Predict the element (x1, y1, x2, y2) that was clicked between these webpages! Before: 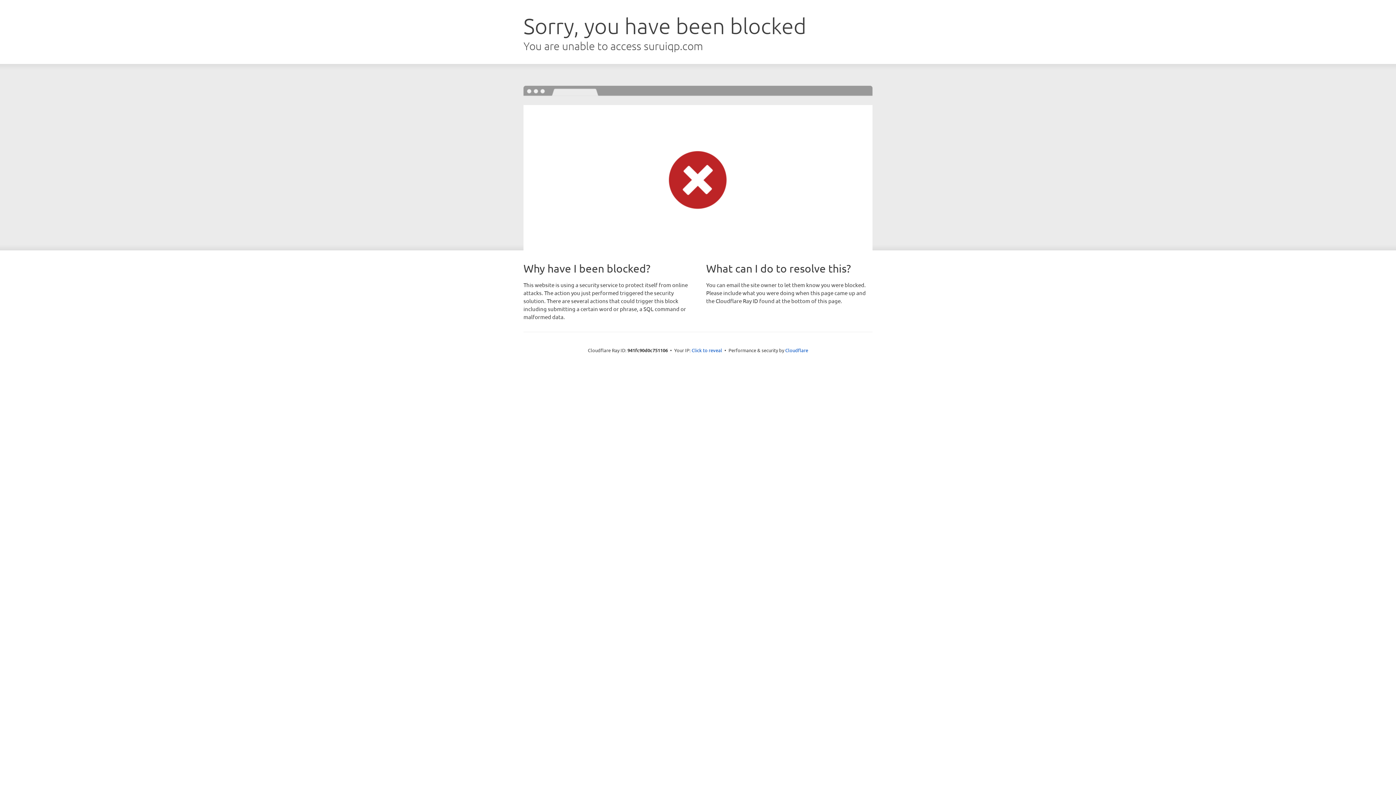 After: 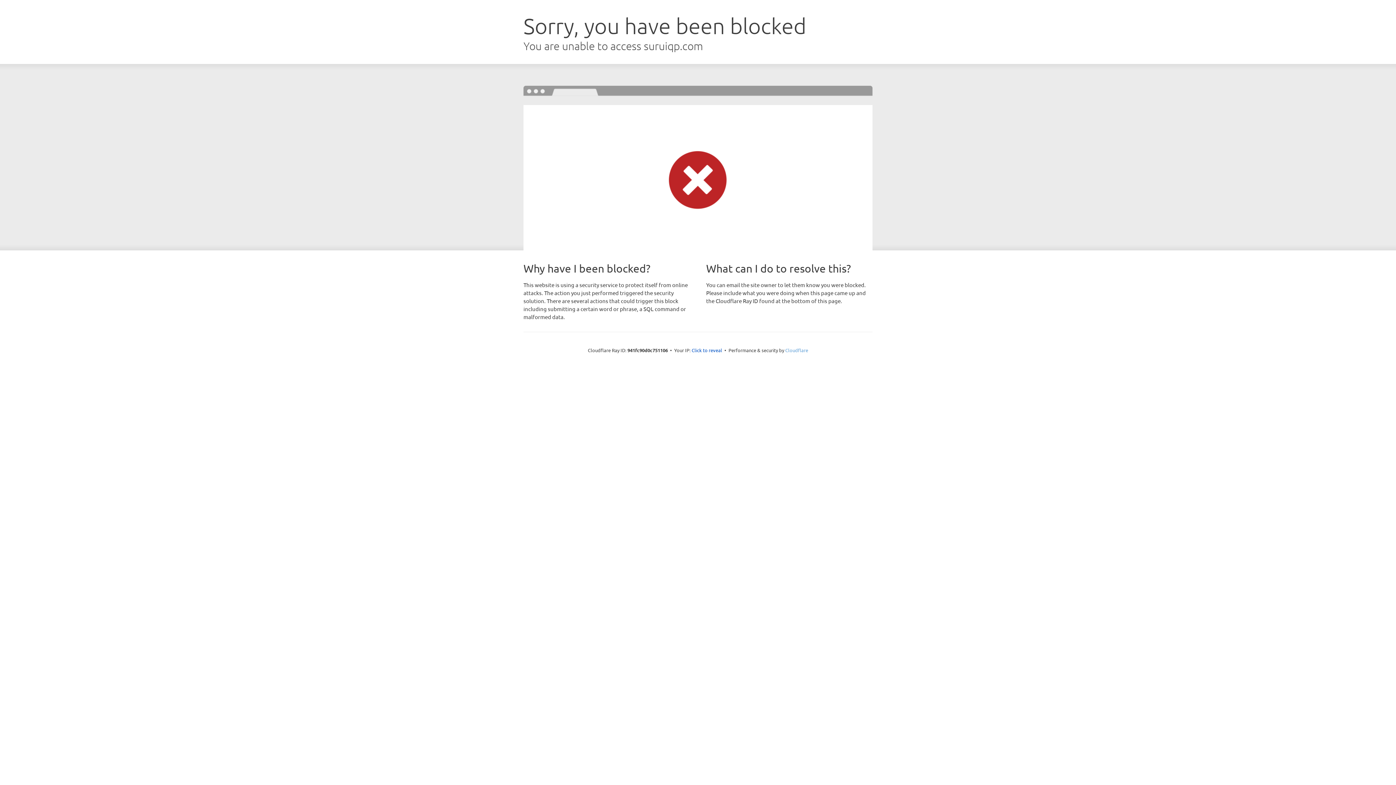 Action: bbox: (785, 347, 808, 353) label: Cloudflare